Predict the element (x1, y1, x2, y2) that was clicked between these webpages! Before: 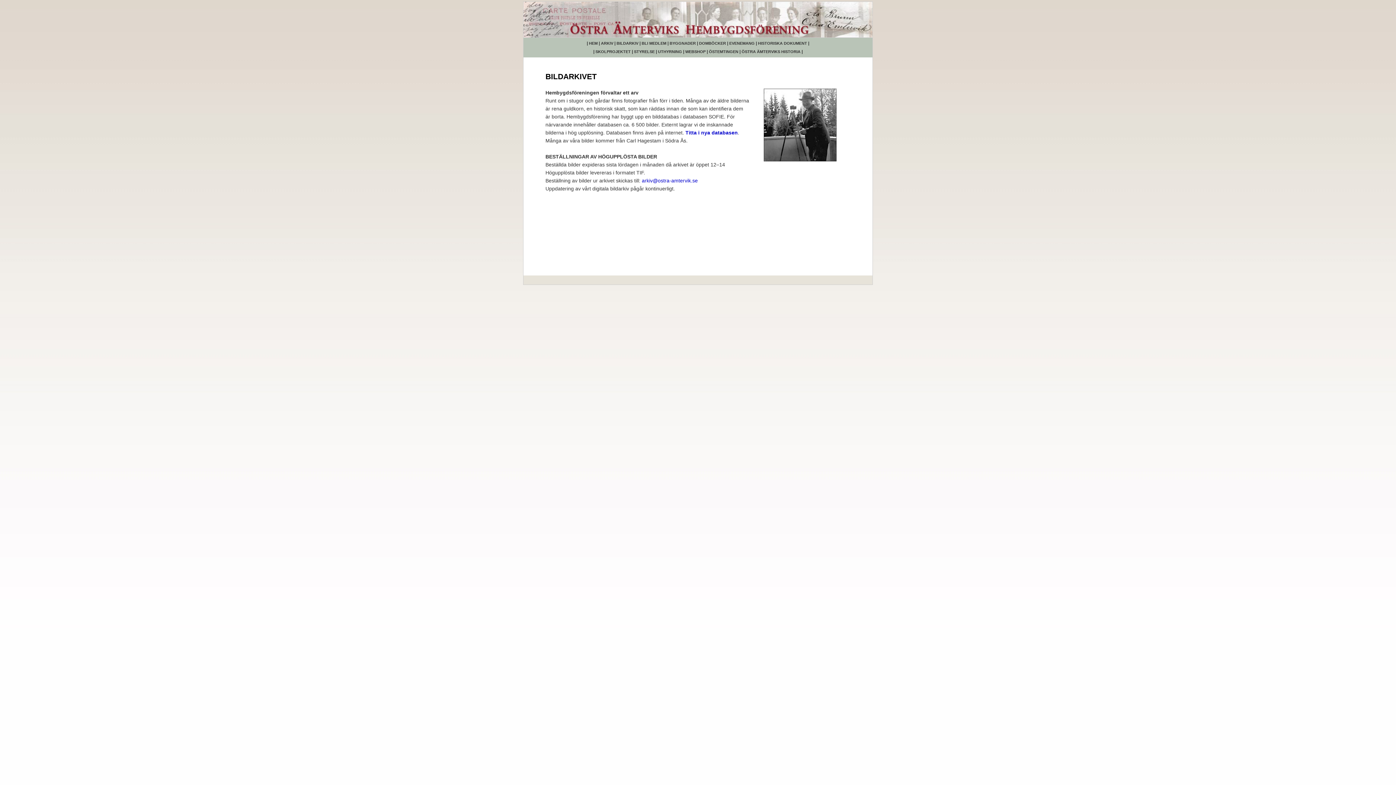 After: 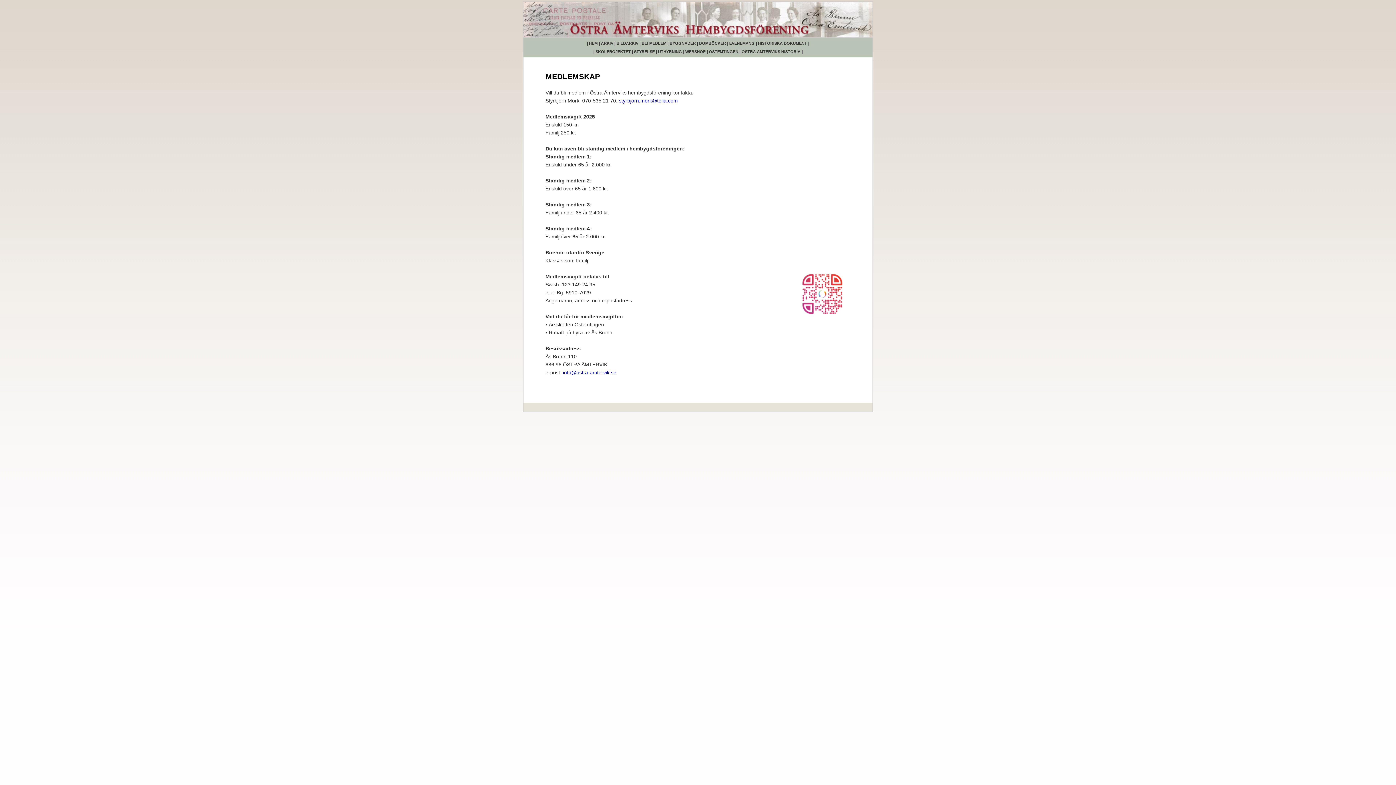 Action: bbox: (641, 41, 666, 45) label: BLI MEDLEM